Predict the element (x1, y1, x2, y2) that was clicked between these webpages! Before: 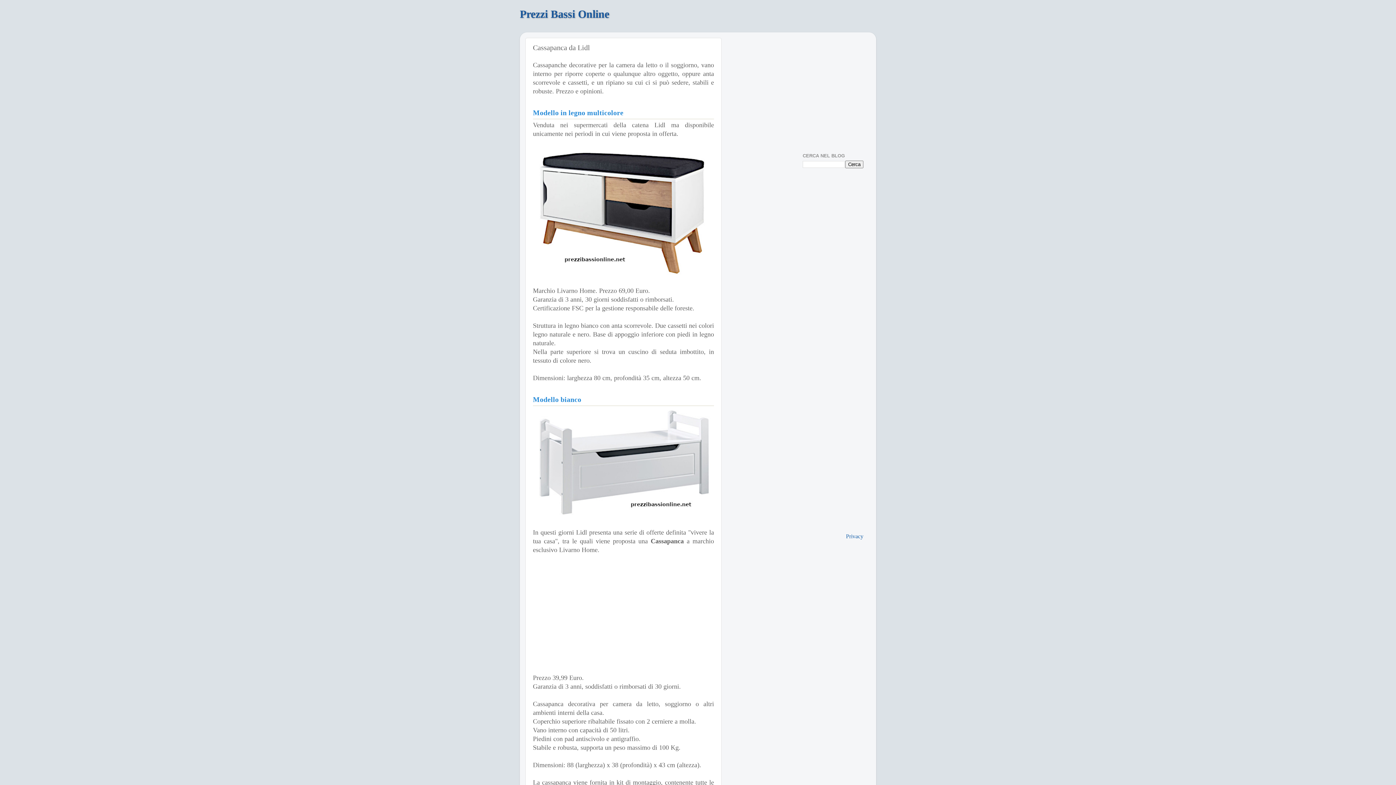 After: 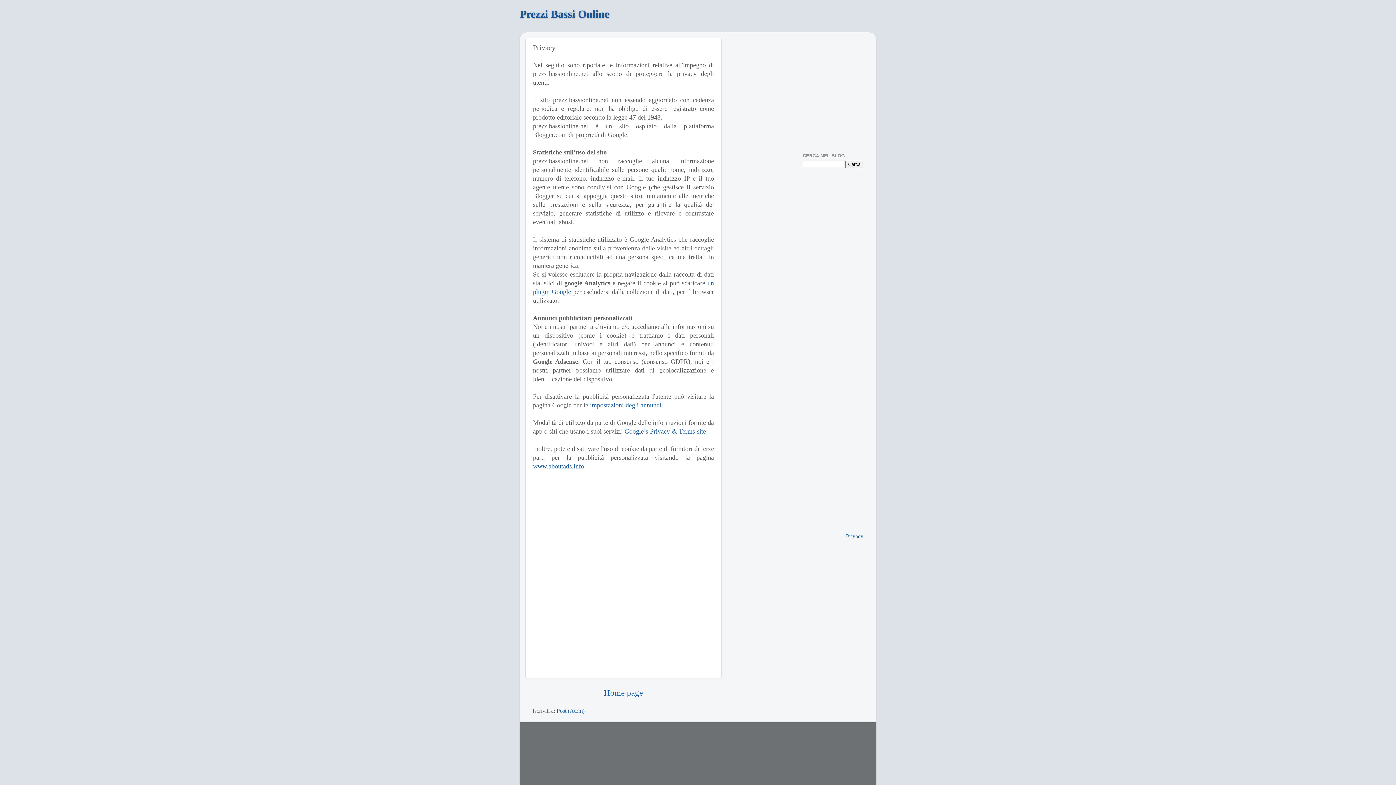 Action: label: Privacy bbox: (846, 533, 863, 540)